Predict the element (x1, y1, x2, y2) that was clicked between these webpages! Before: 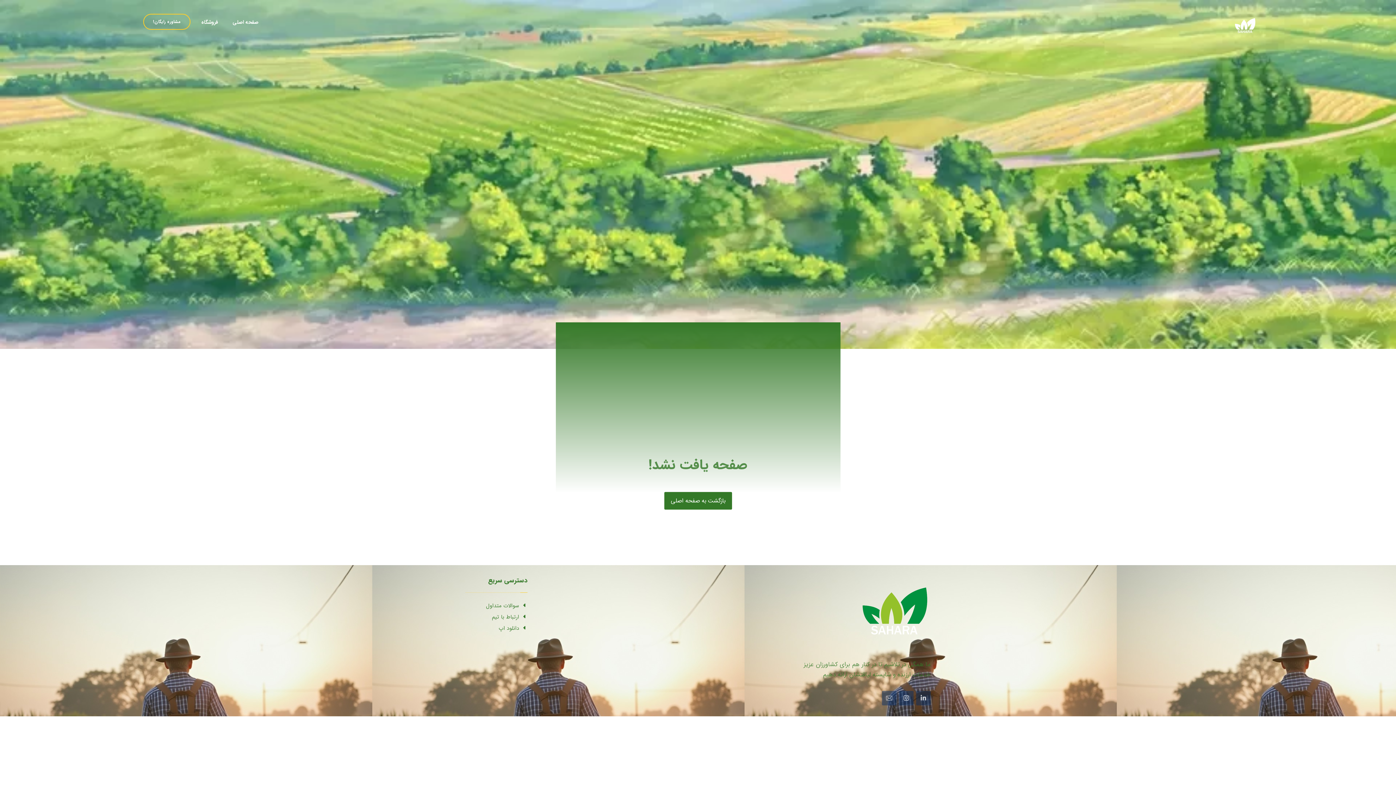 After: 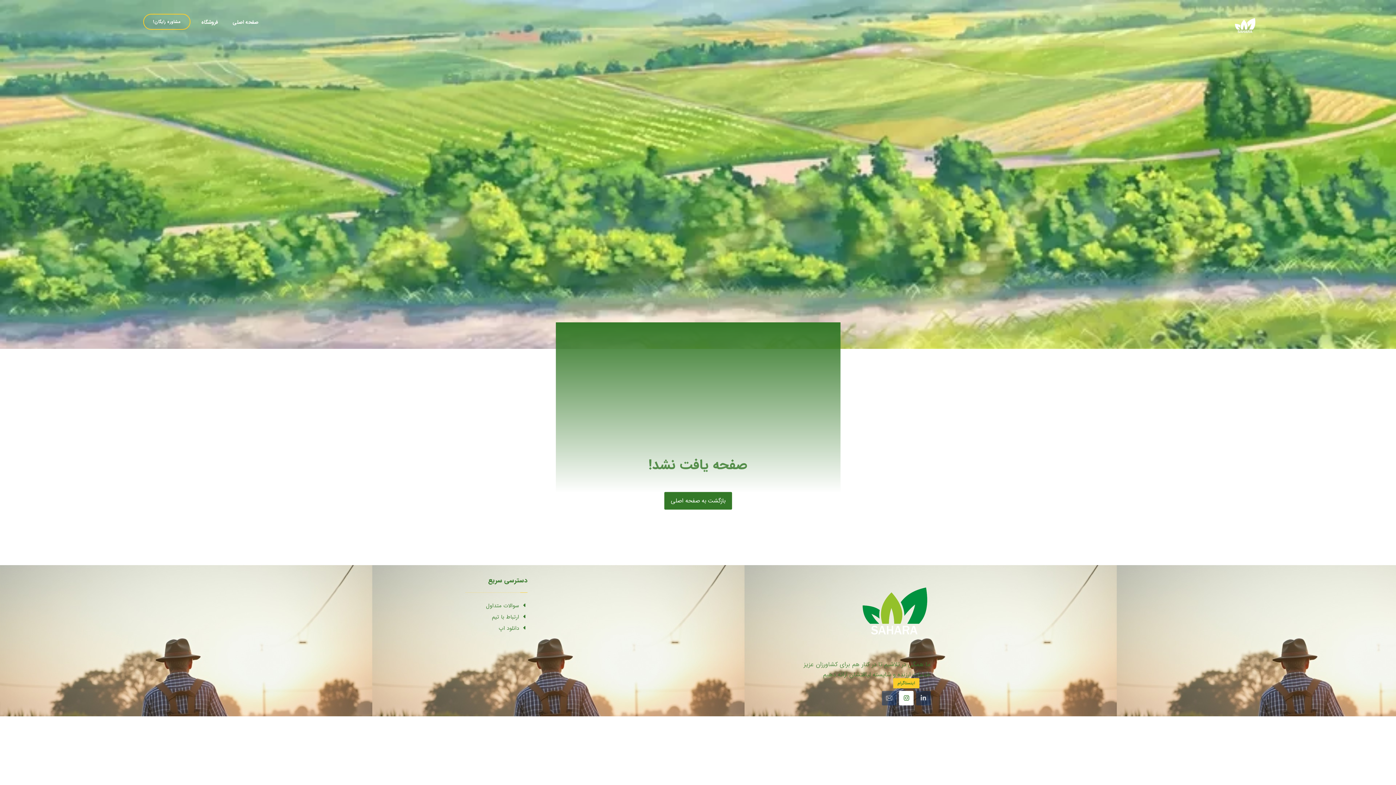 Action: label: اینستاگرام bbox: (899, 691, 913, 705)